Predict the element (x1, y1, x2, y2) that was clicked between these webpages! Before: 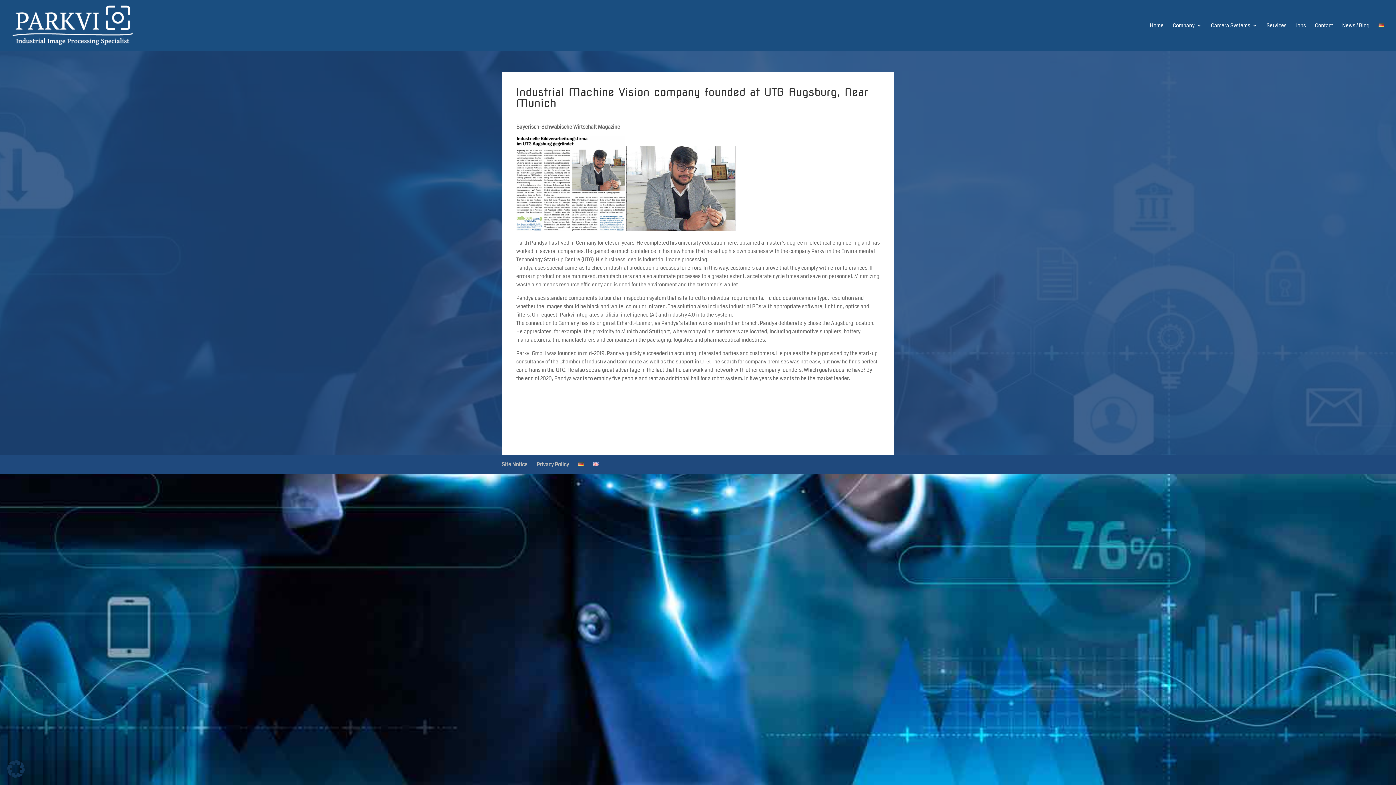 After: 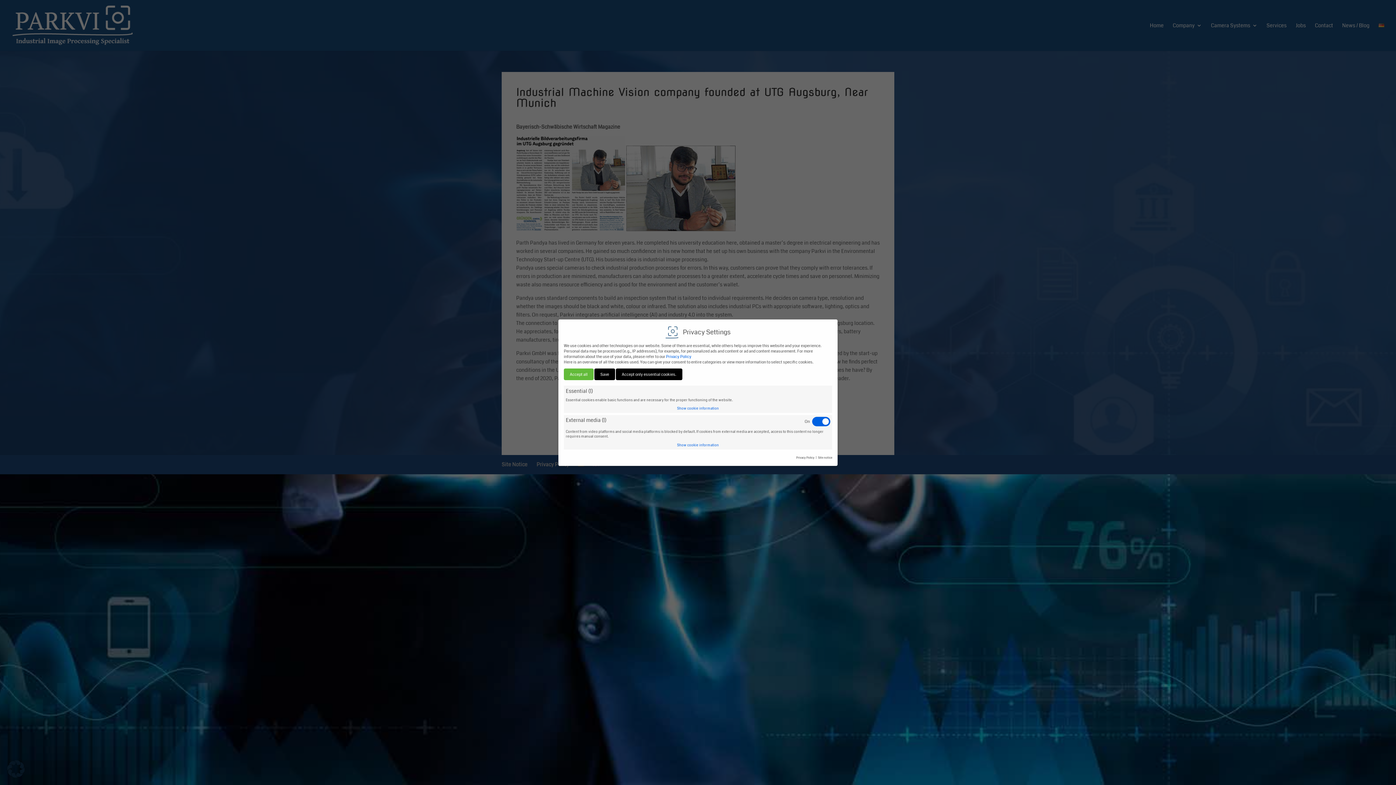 Action: bbox: (7, 772, 24, 780)